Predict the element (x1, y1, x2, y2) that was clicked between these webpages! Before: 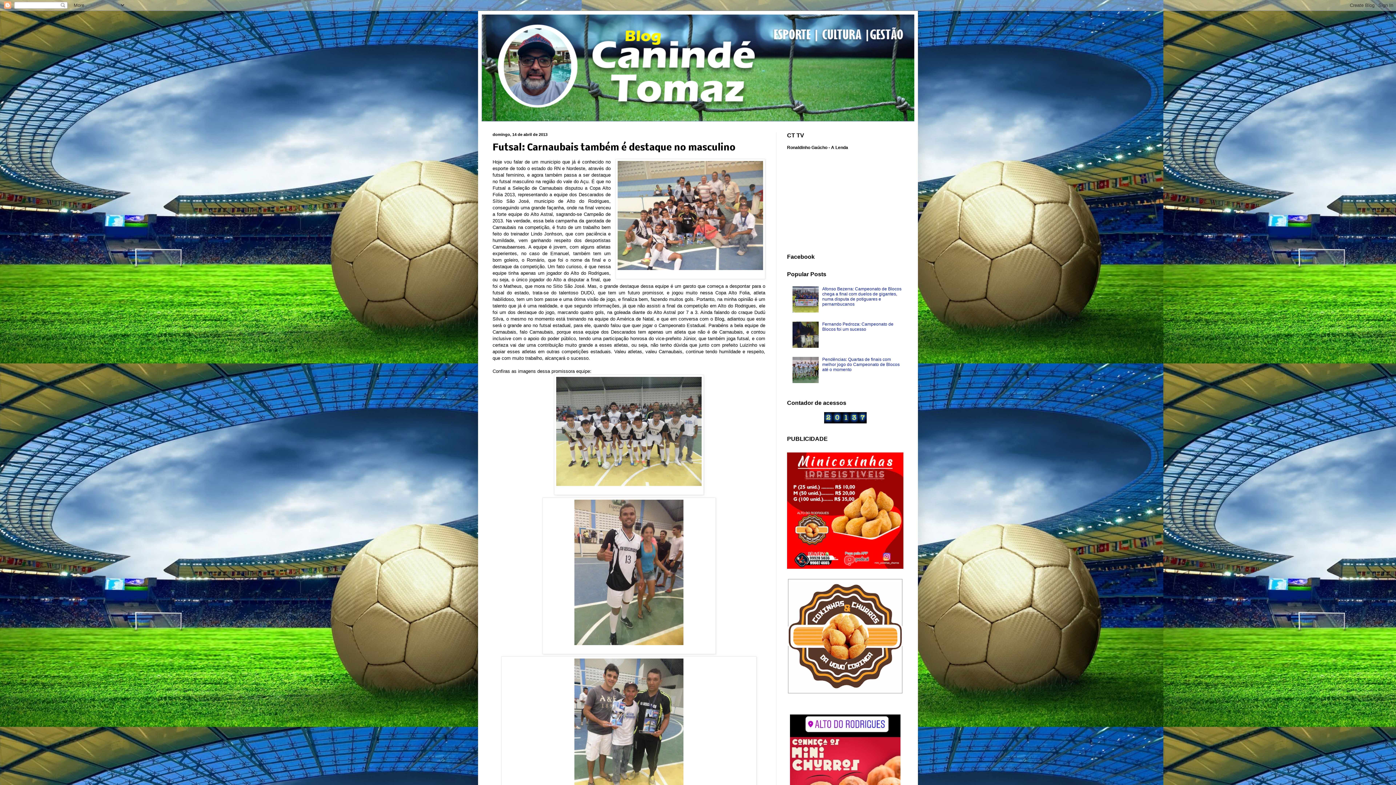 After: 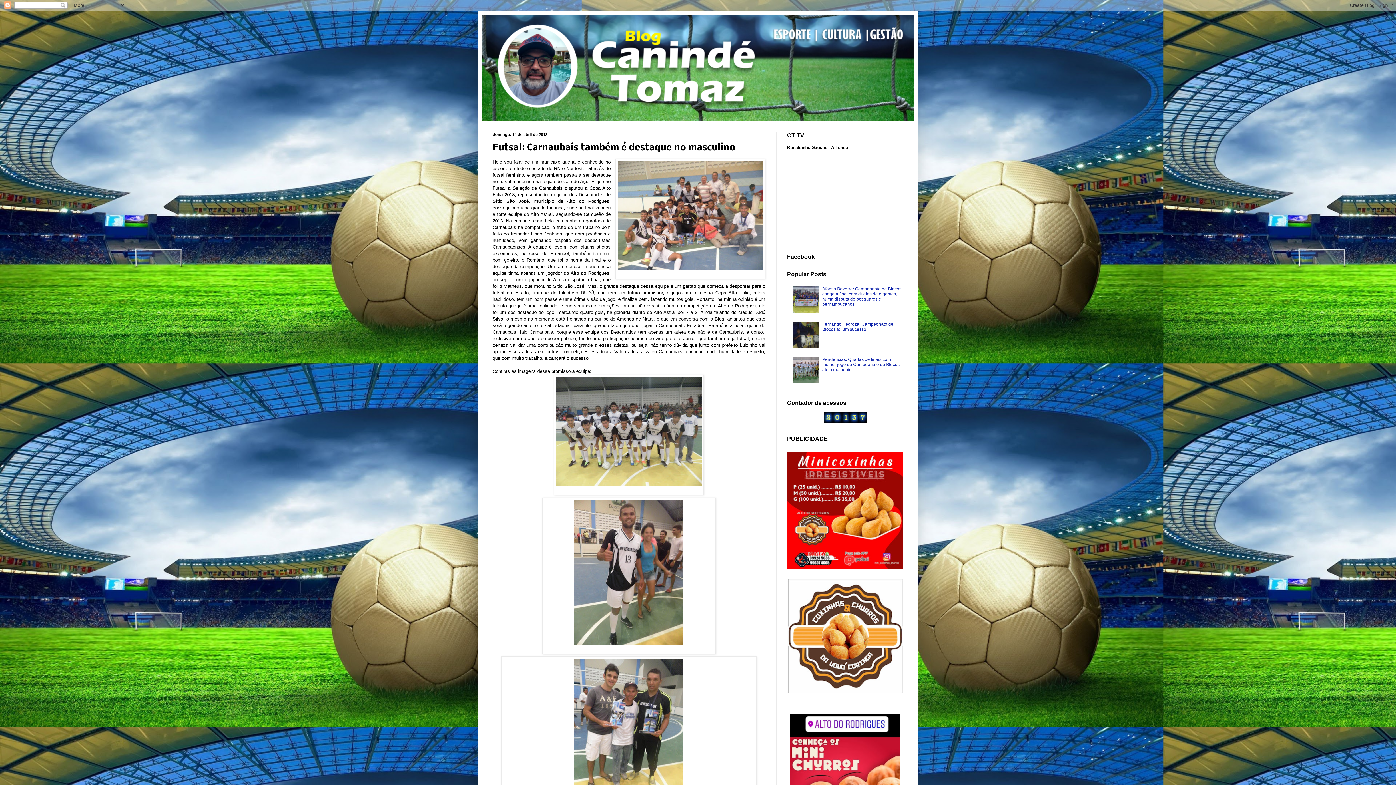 Action: bbox: (792, 308, 820, 313)